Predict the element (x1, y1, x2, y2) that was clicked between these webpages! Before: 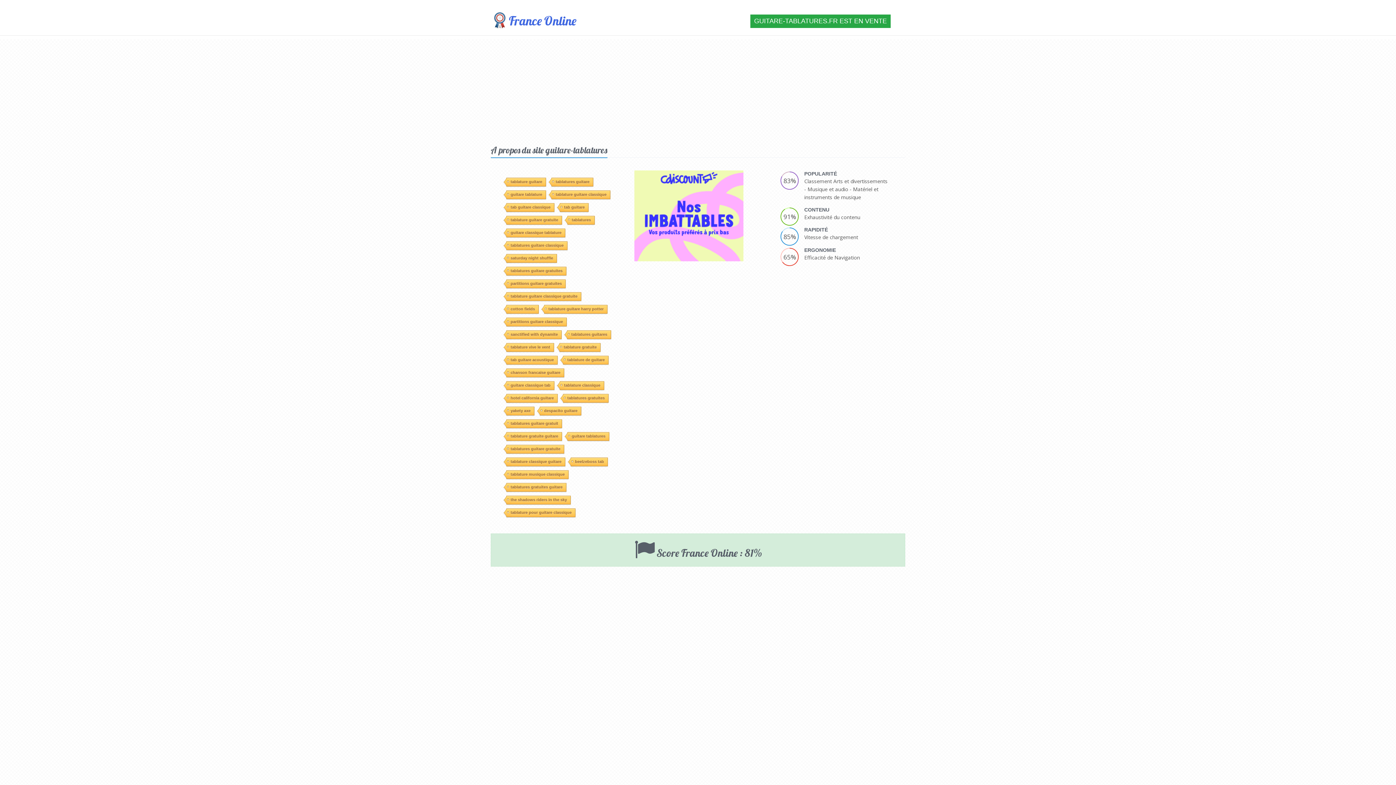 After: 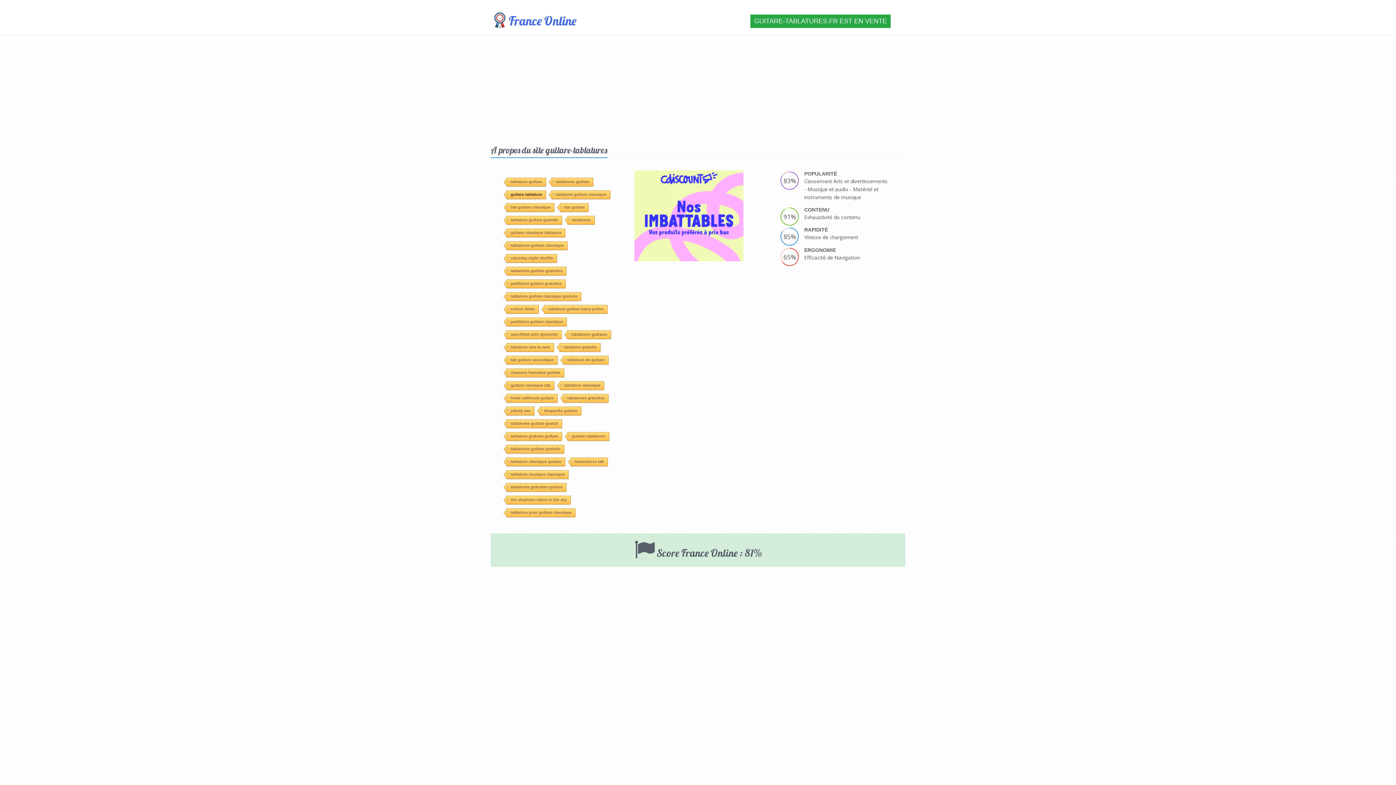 Action: label: guitare tablature bbox: (506, 87, 546, 96)